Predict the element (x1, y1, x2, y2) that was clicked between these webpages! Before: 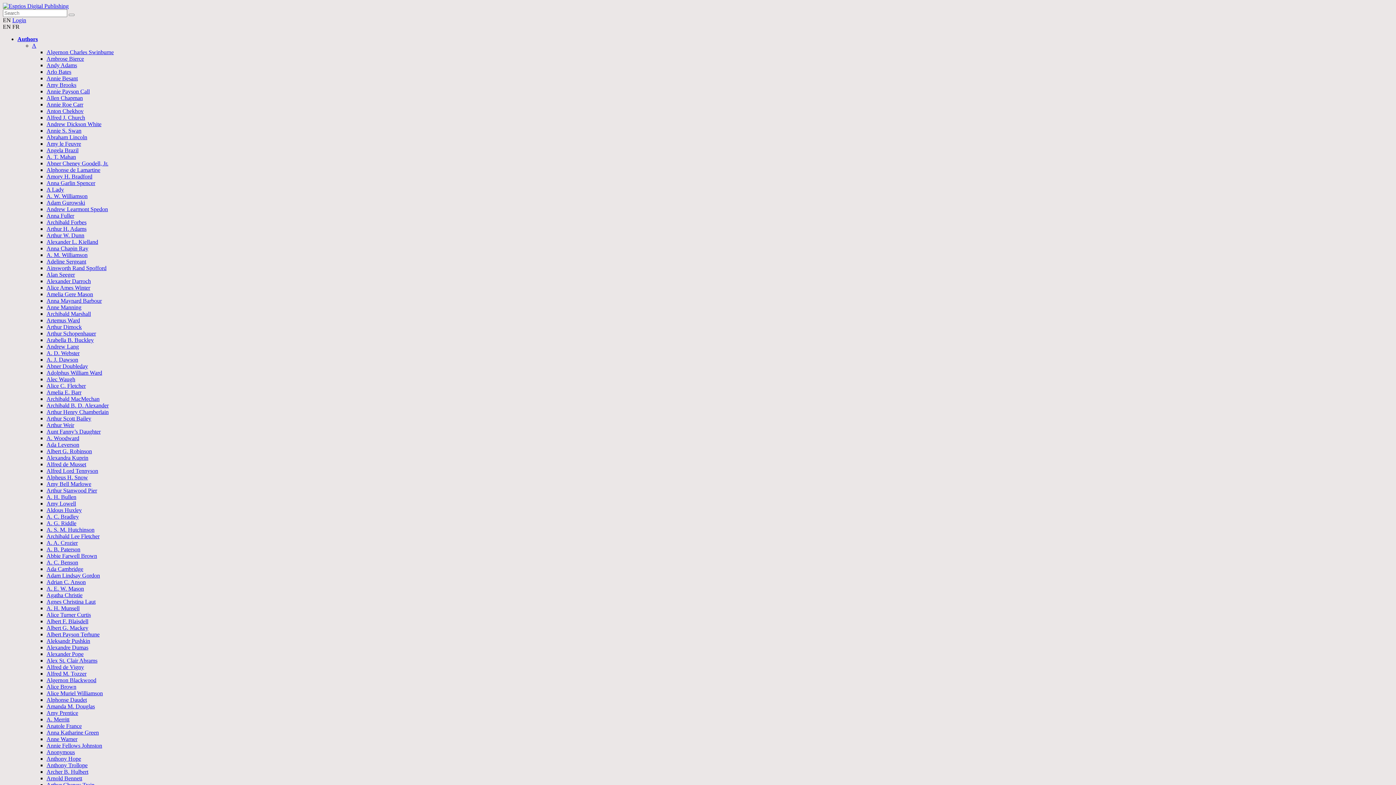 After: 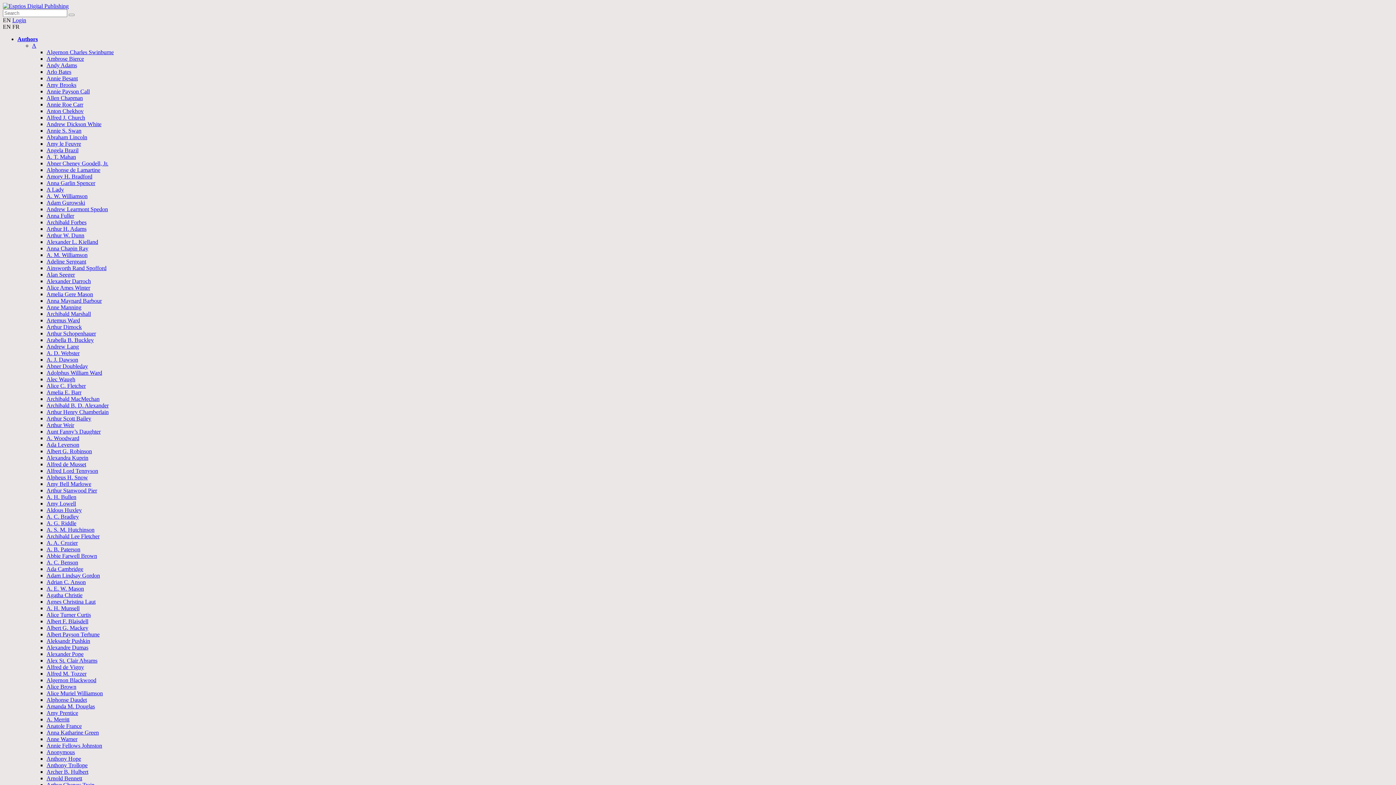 Action: bbox: (46, 454, 88, 461) label: Alexandra Kuprin